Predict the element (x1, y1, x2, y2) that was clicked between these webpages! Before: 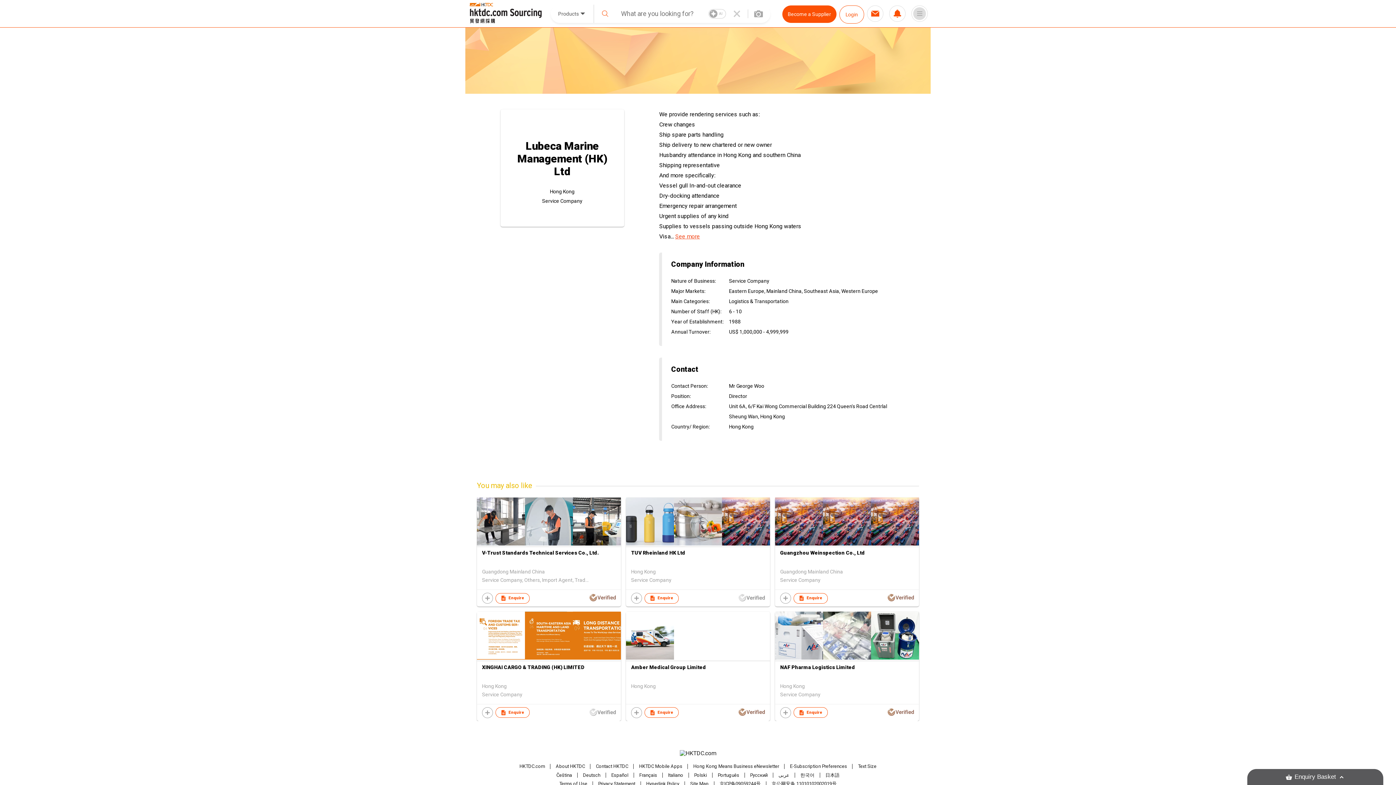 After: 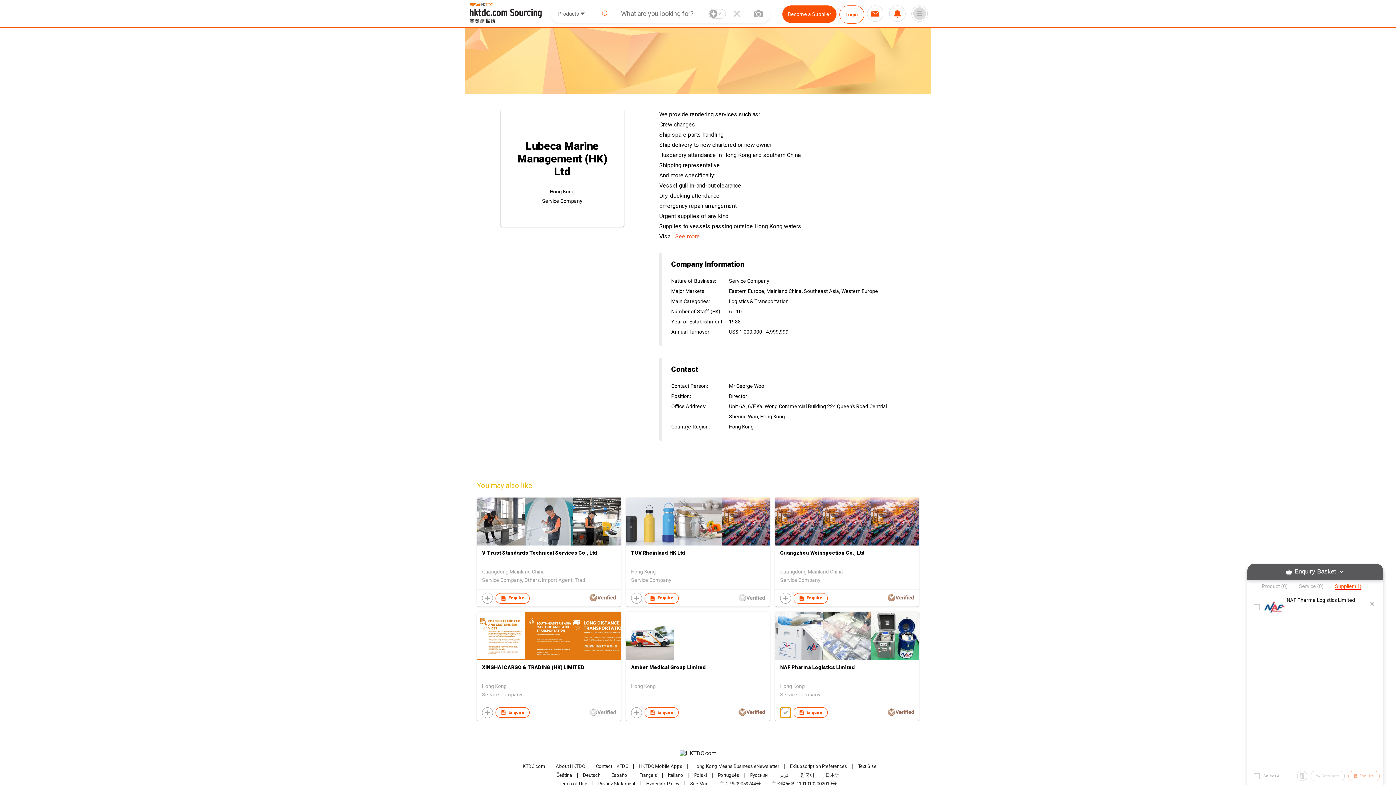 Action: bbox: (780, 707, 791, 718)